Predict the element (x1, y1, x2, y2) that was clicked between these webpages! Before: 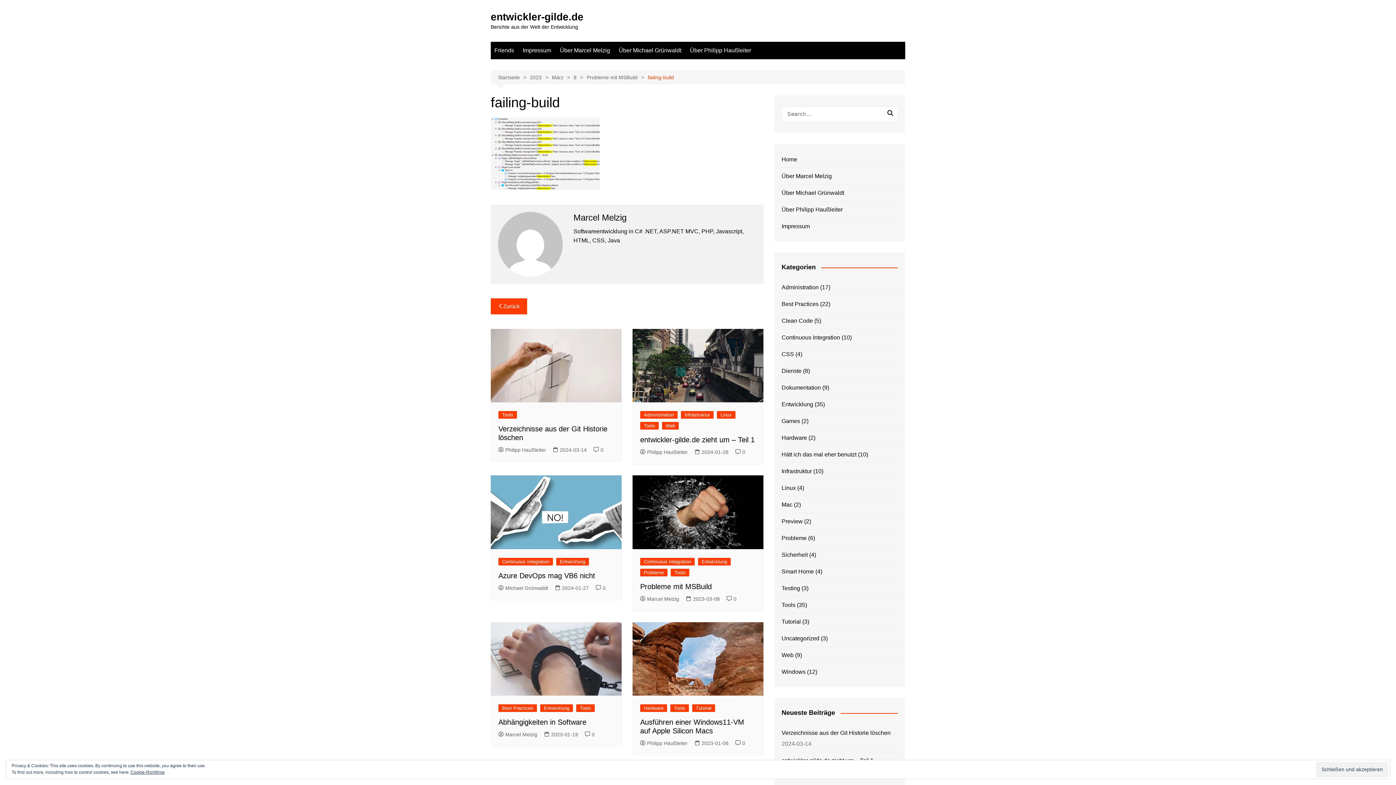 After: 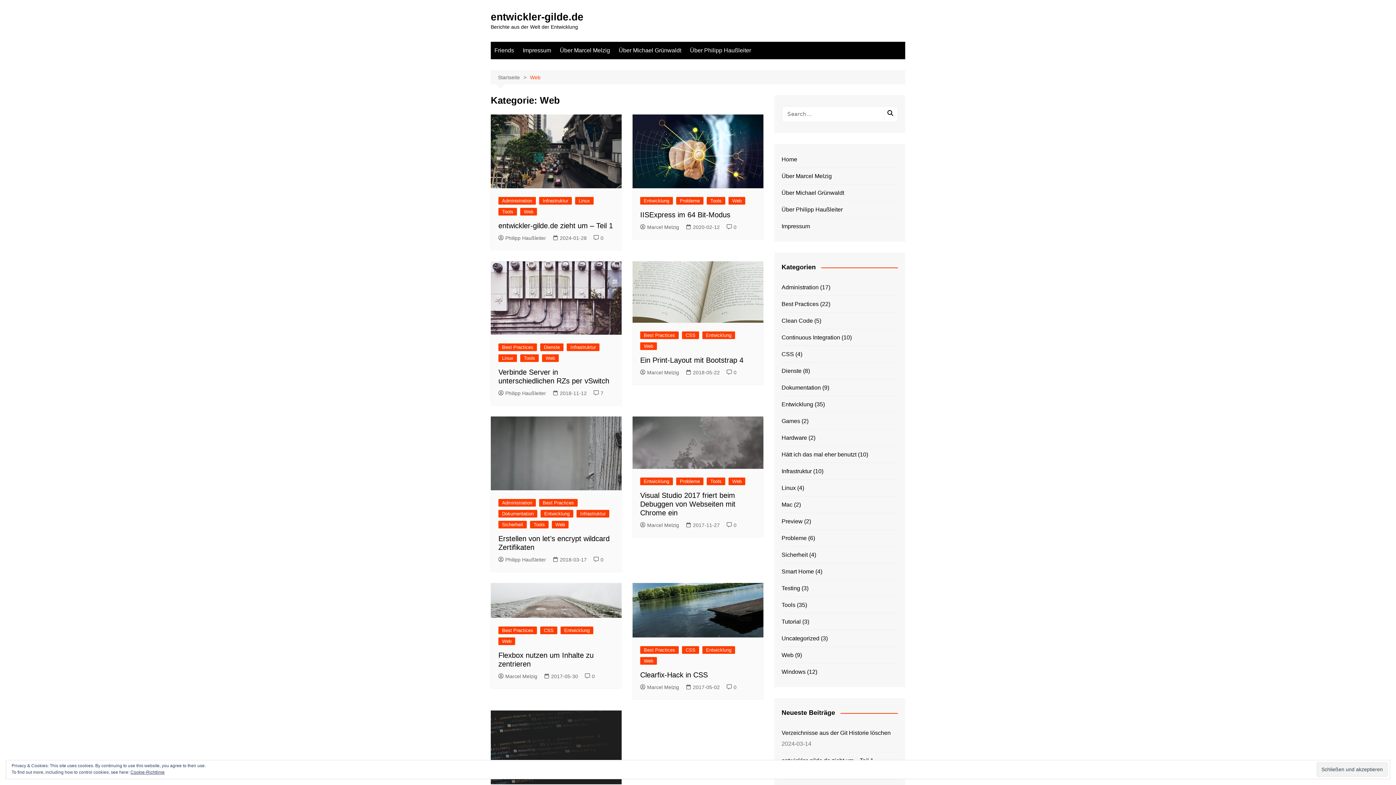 Action: bbox: (662, 422, 678, 429) label: Web